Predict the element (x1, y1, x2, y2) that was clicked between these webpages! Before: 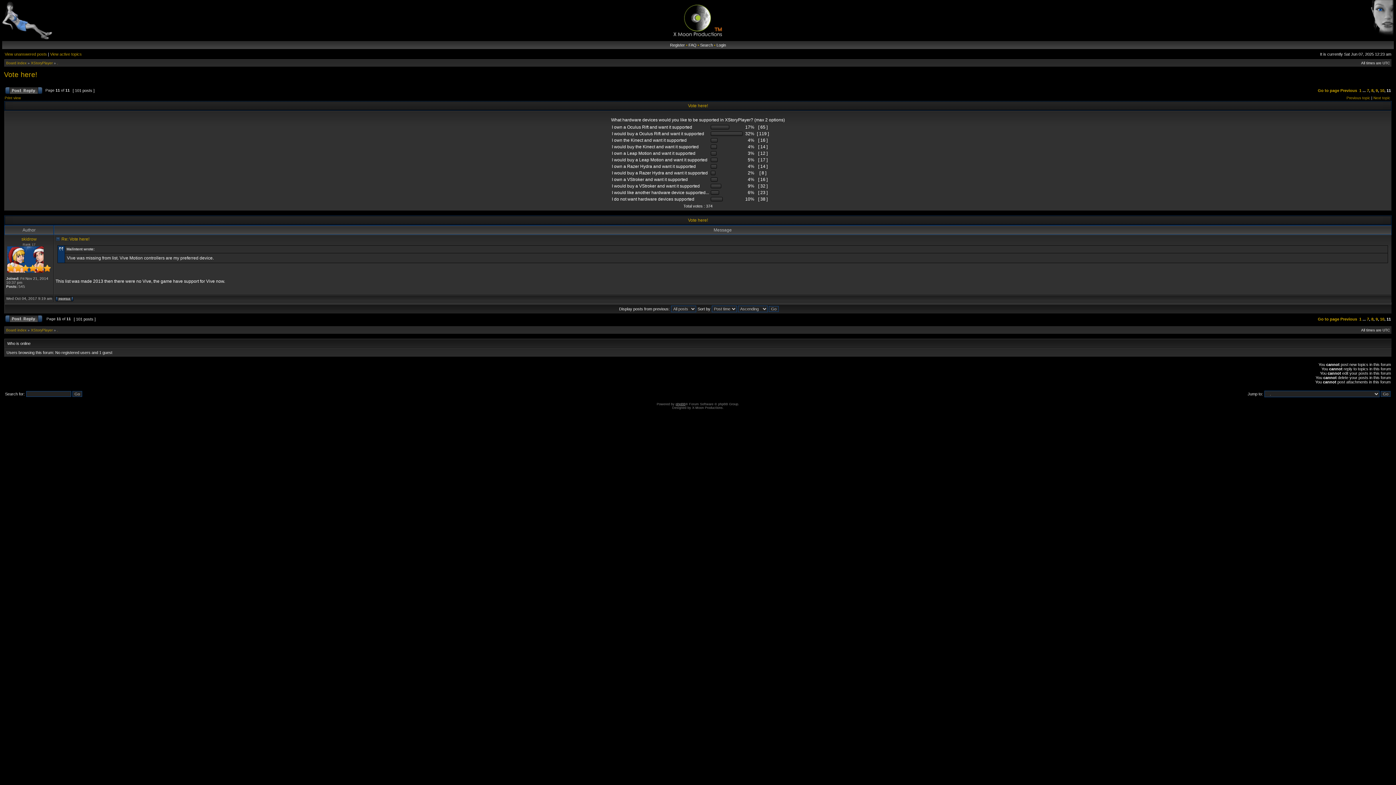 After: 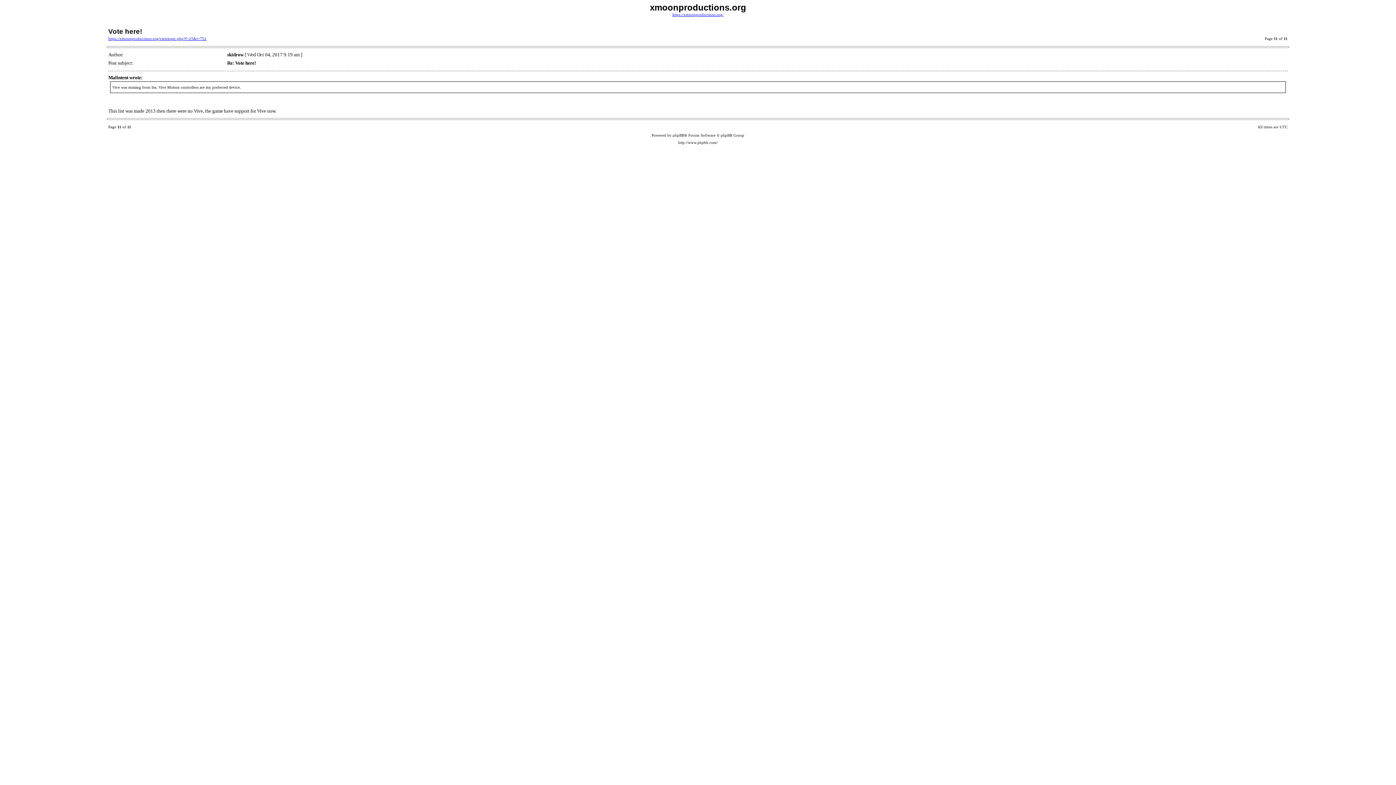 Action: label: Print view bbox: (4, 96, 20, 100)